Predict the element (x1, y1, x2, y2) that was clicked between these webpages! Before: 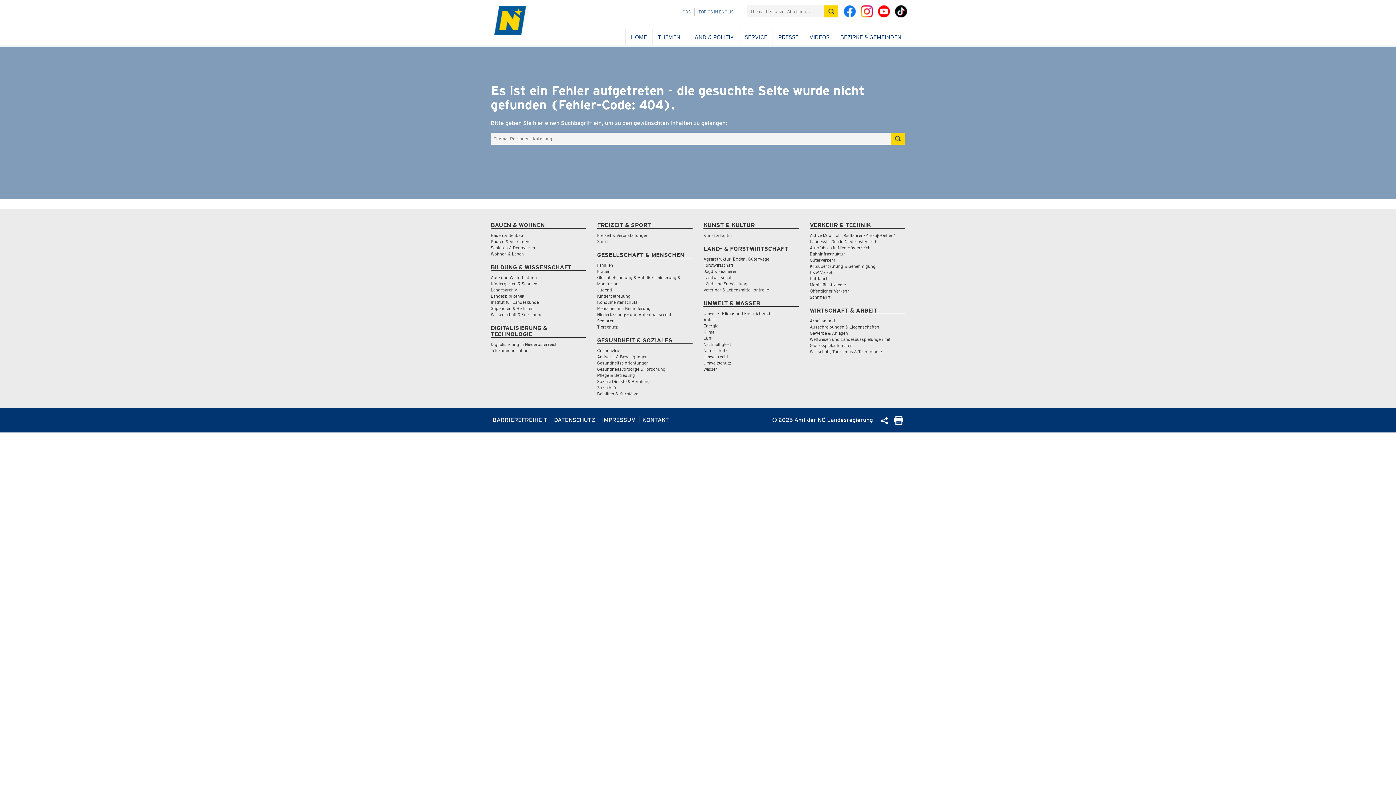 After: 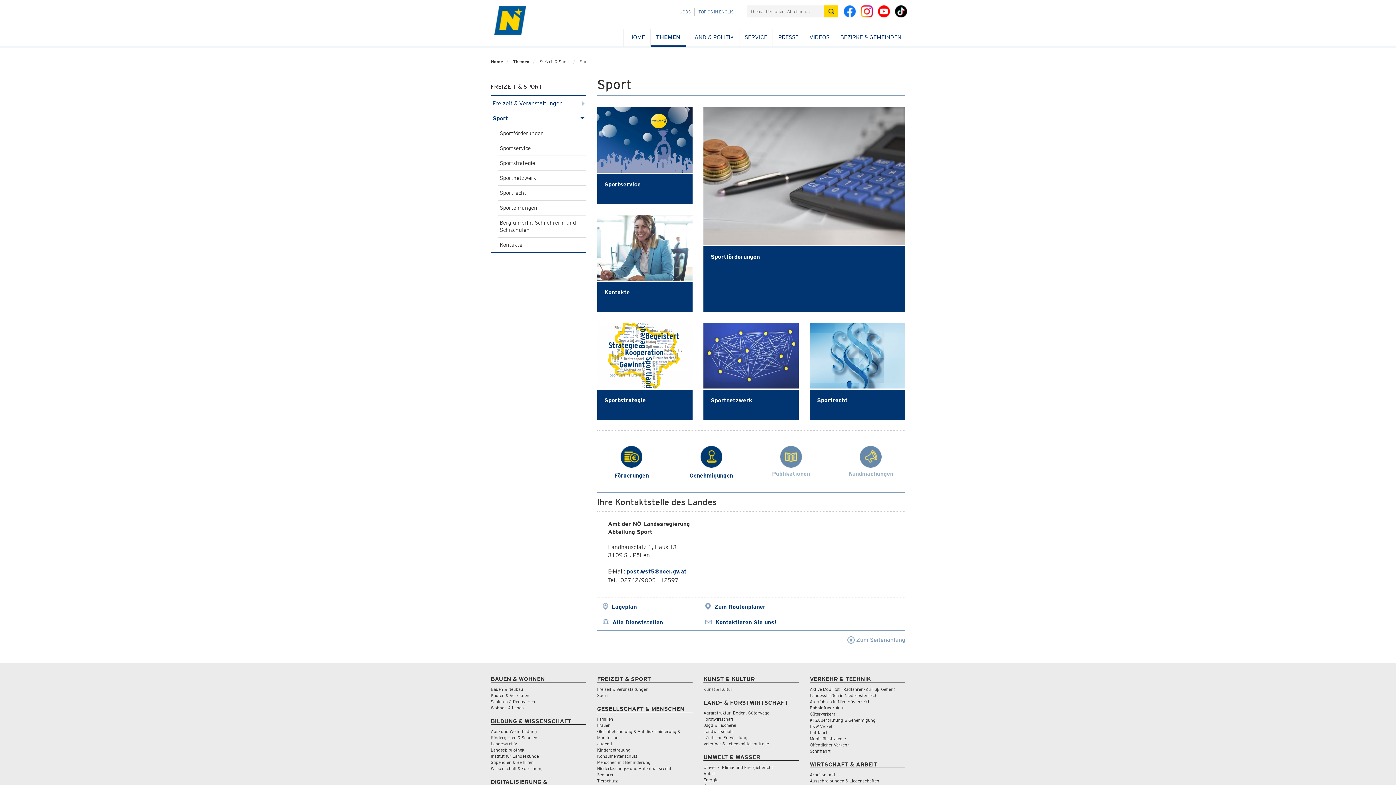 Action: label: Sport bbox: (597, 238, 608, 244)